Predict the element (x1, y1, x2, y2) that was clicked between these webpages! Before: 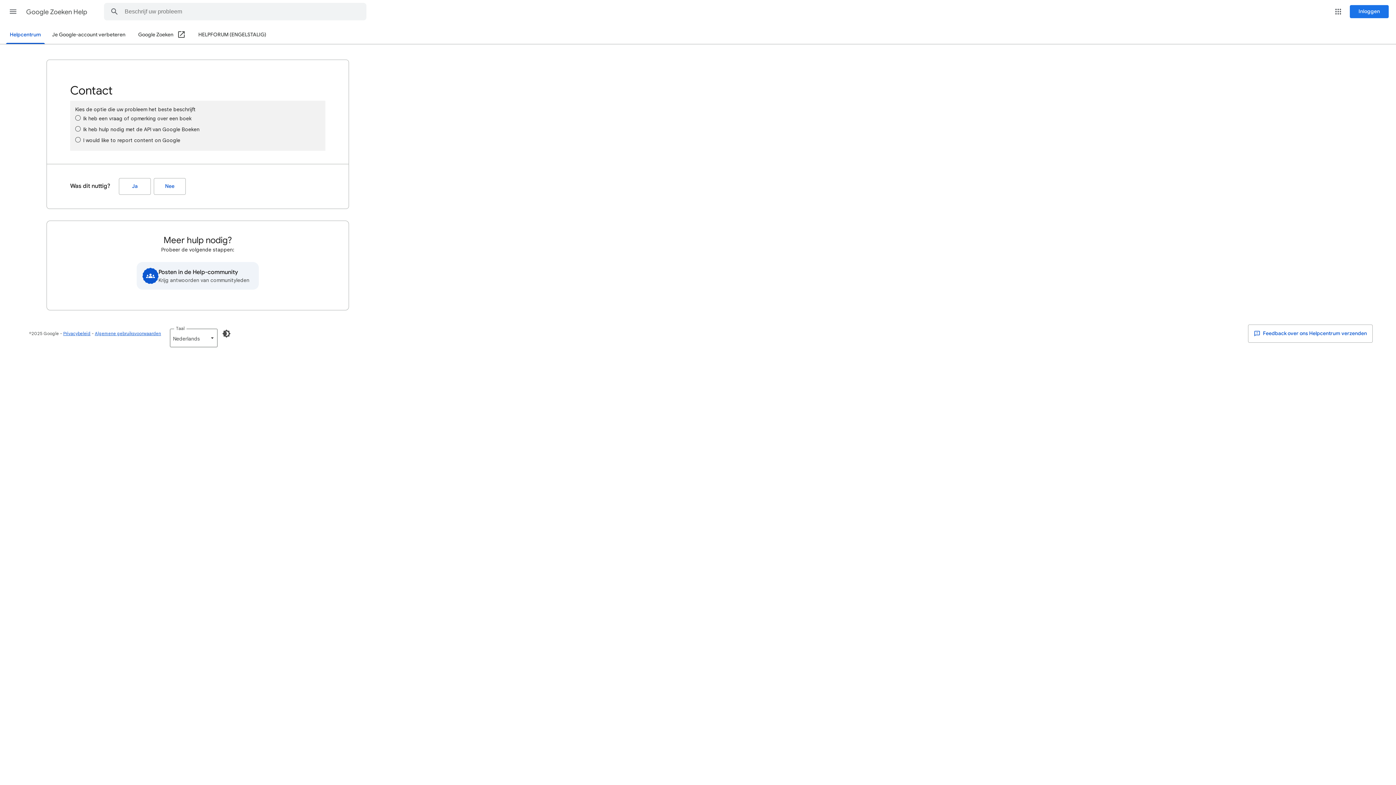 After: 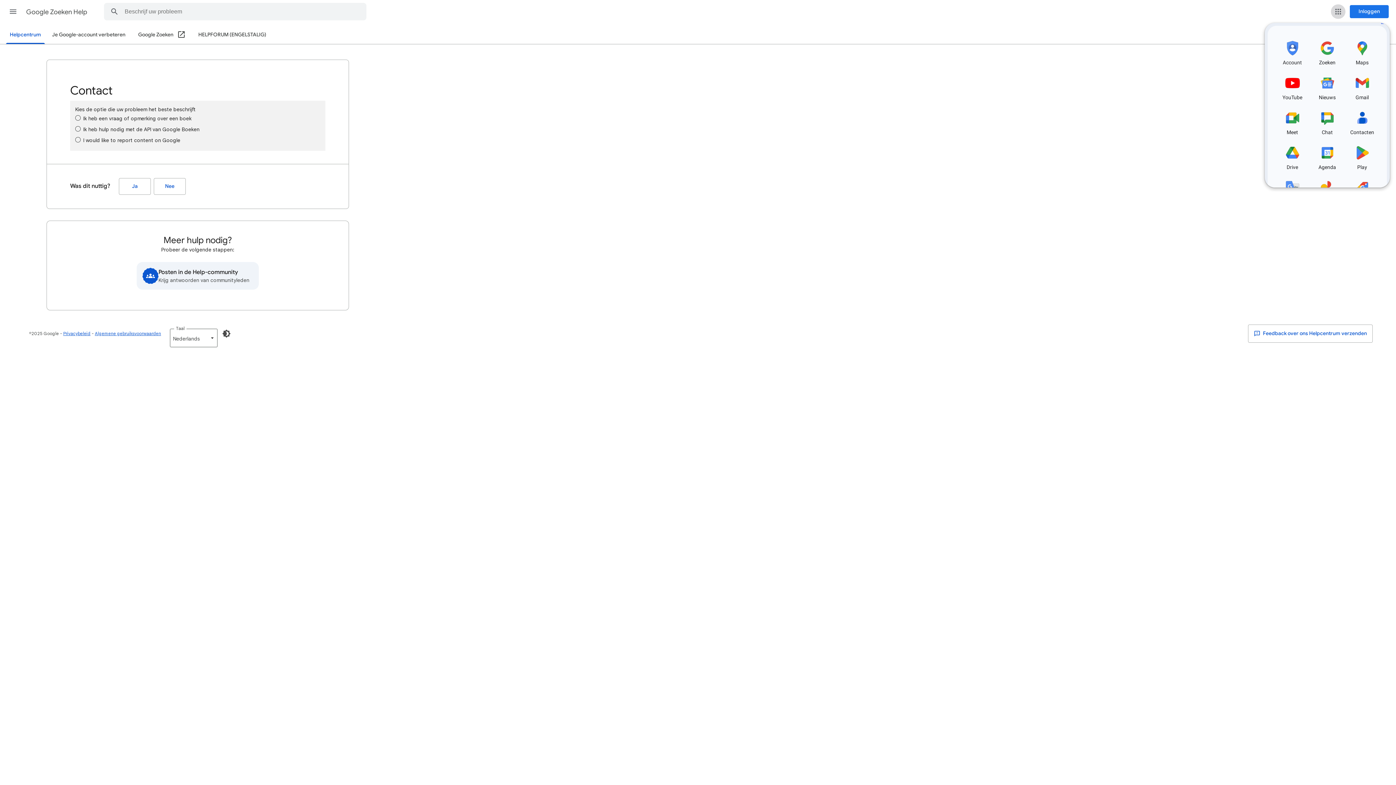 Action: label: Google-apps bbox: (1331, 4, 1345, 18)